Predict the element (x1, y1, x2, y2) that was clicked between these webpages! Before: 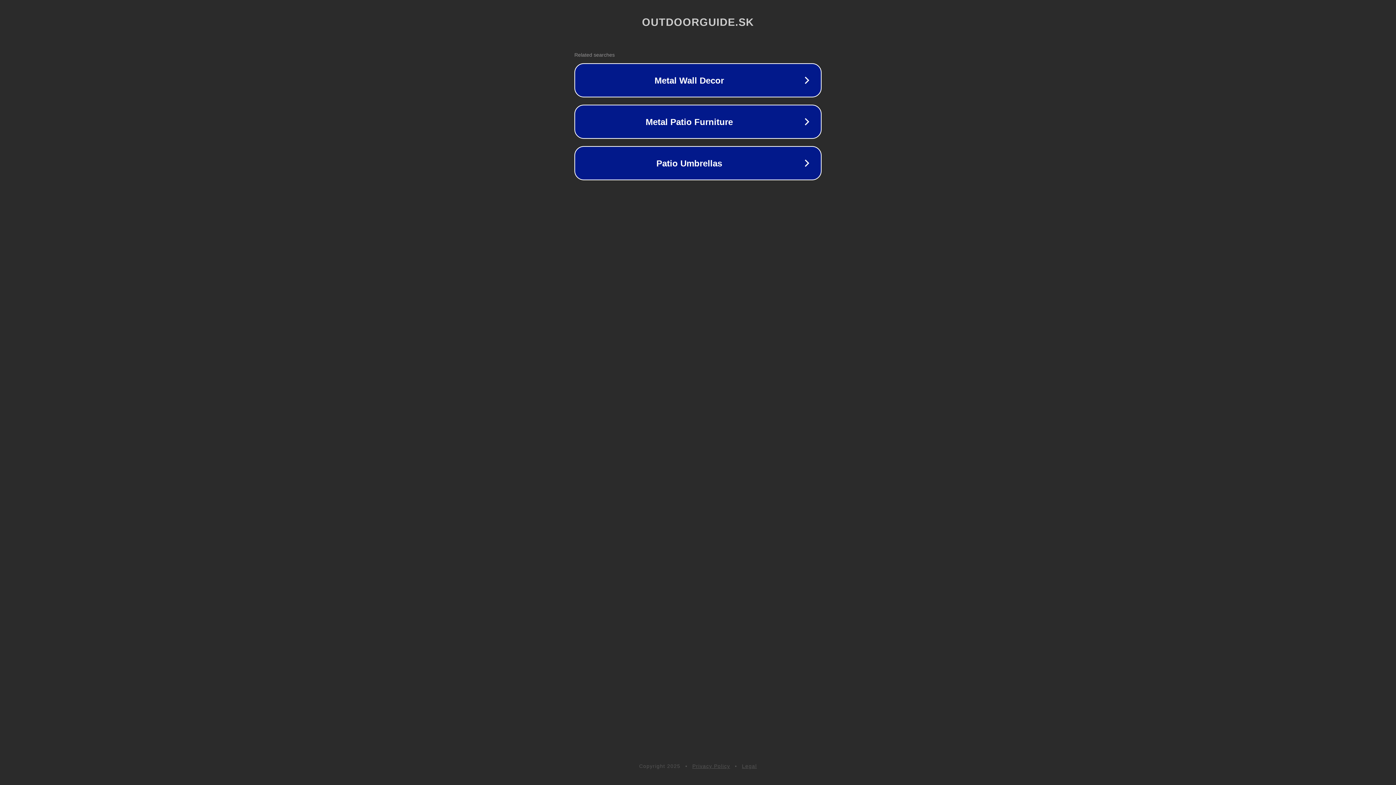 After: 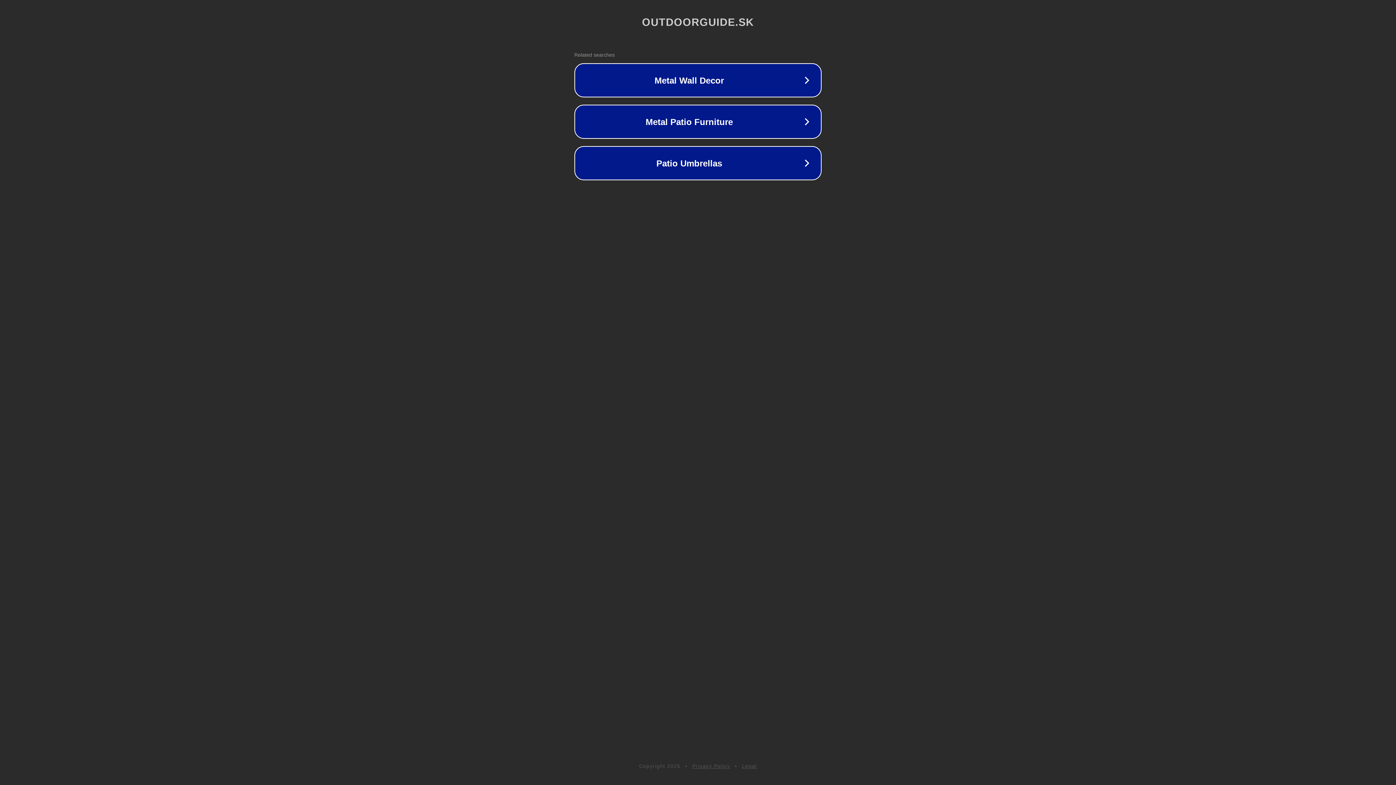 Action: label: Privacy Policy bbox: (692, 763, 730, 769)